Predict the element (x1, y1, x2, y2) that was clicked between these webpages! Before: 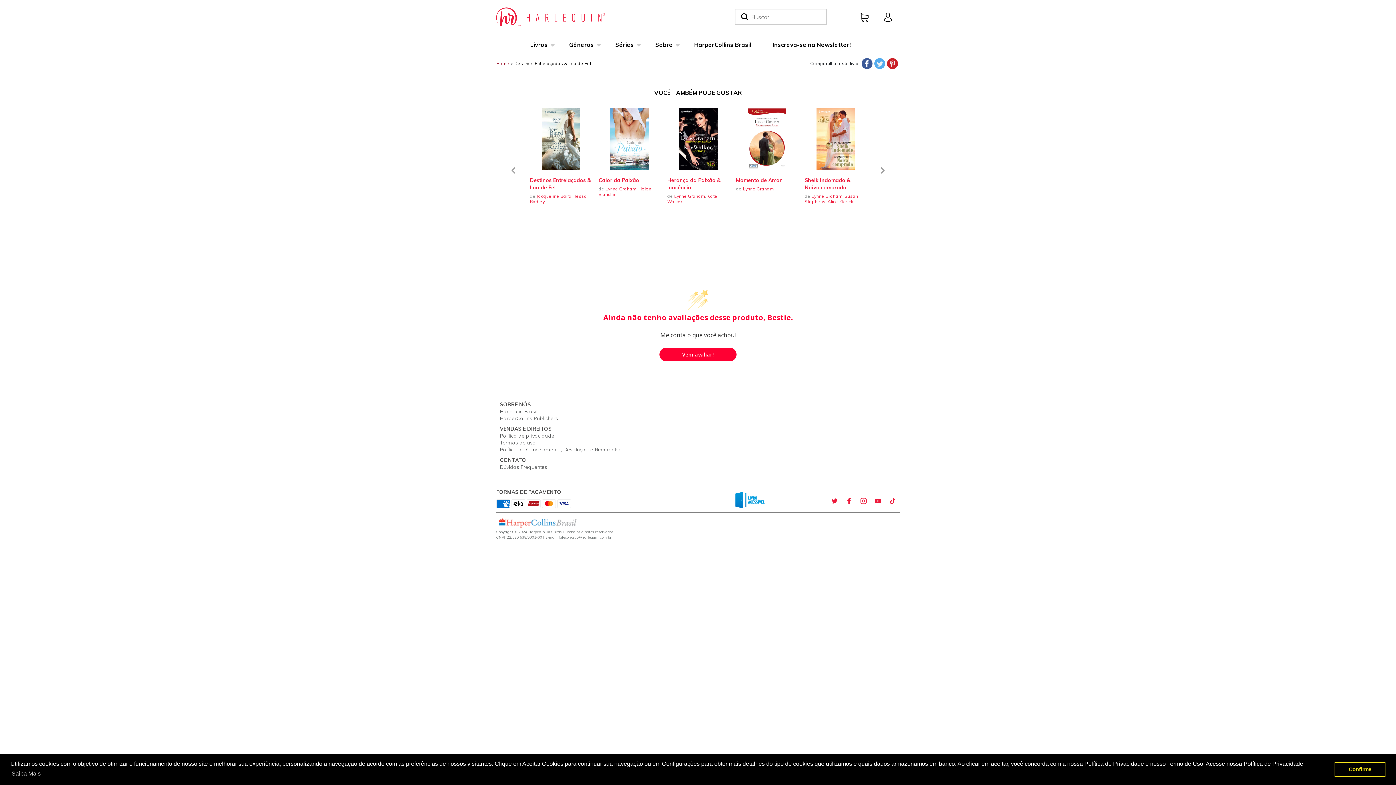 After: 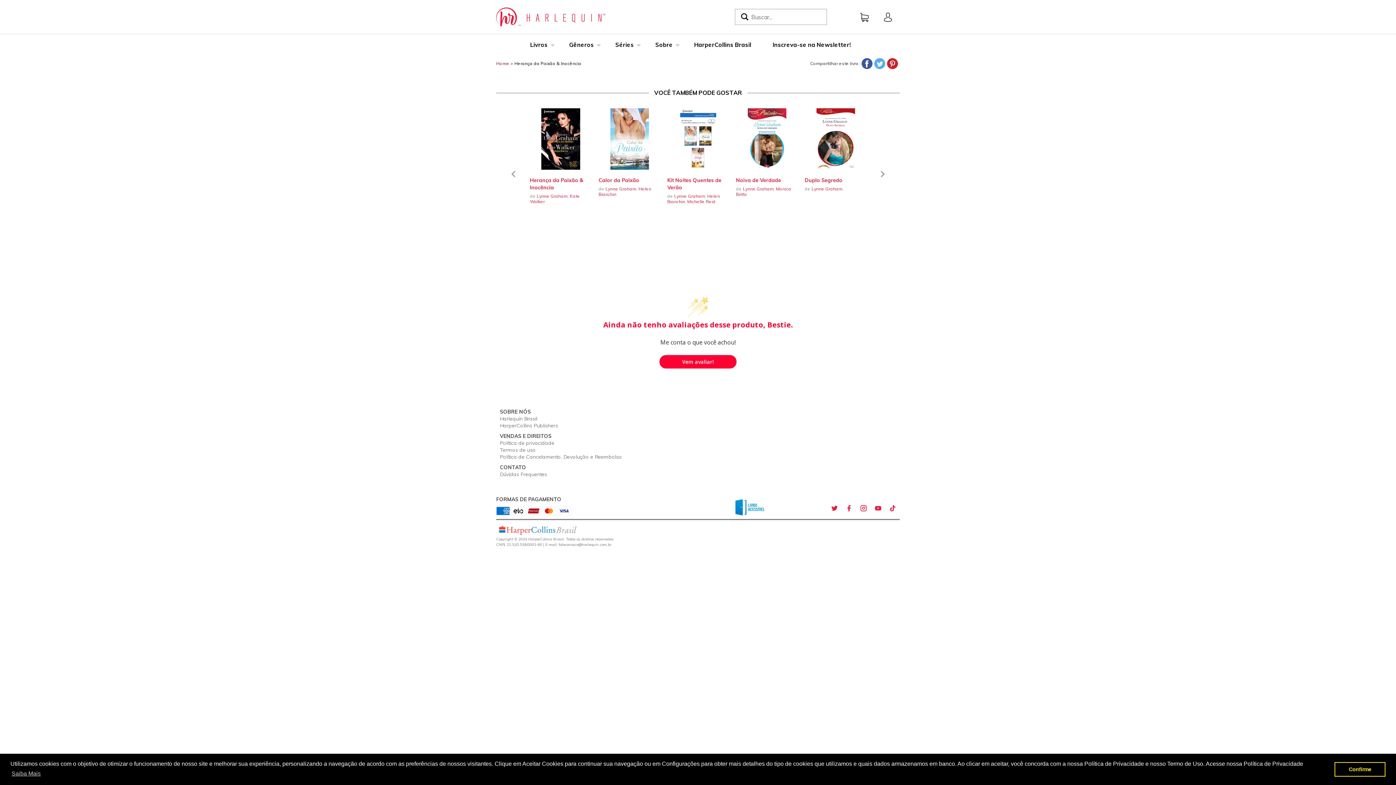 Action: bbox: (667, 108, 728, 169)